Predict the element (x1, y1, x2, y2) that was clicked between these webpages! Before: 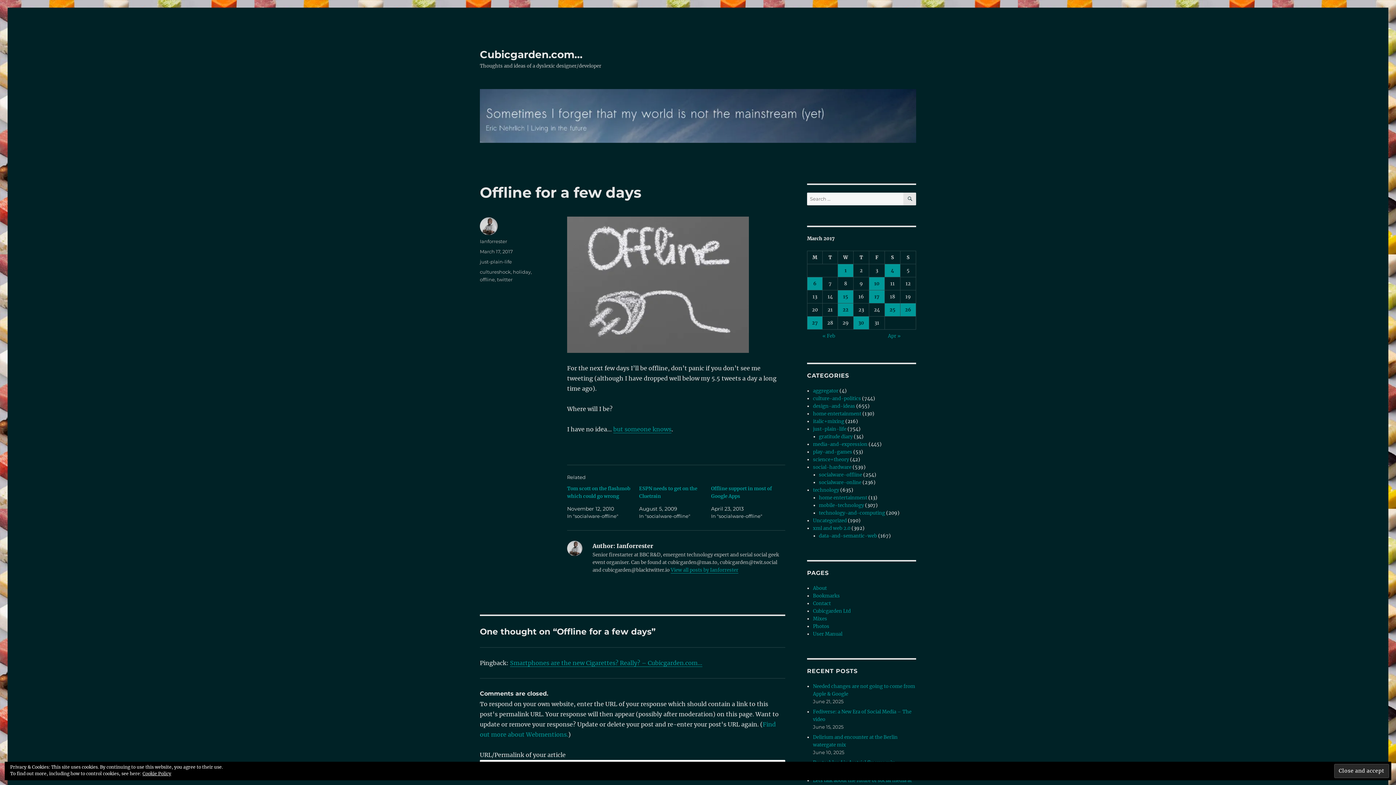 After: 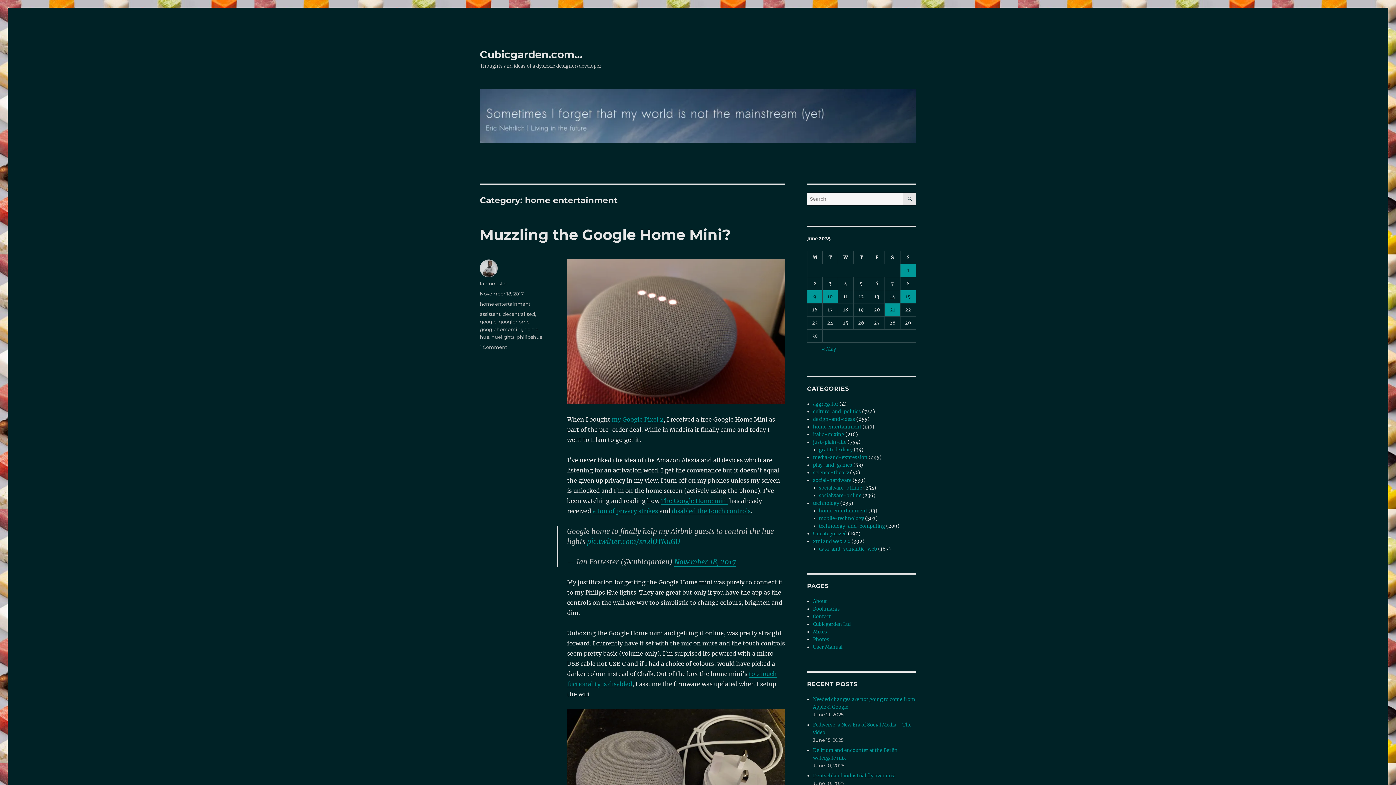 Action: label: home entertainment bbox: (819, 494, 867, 501)